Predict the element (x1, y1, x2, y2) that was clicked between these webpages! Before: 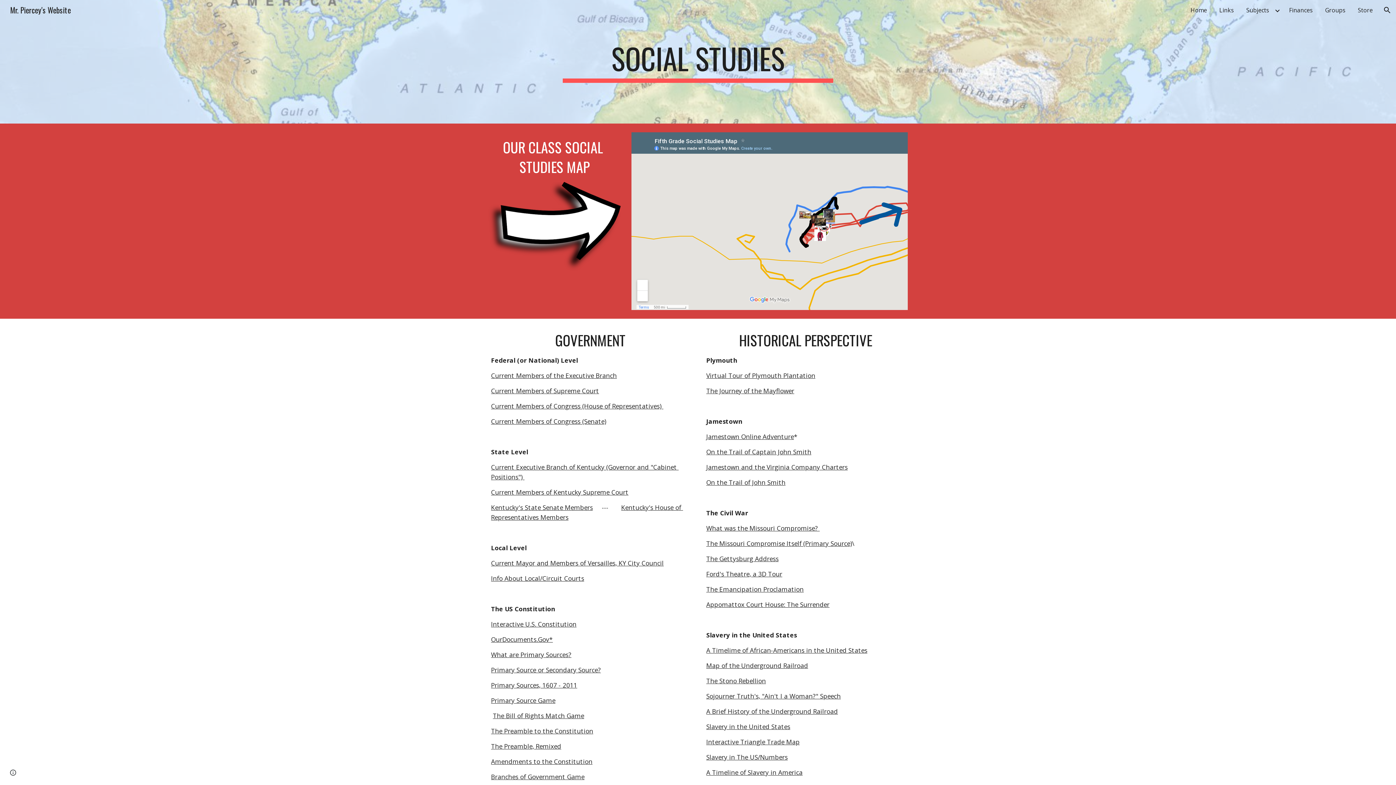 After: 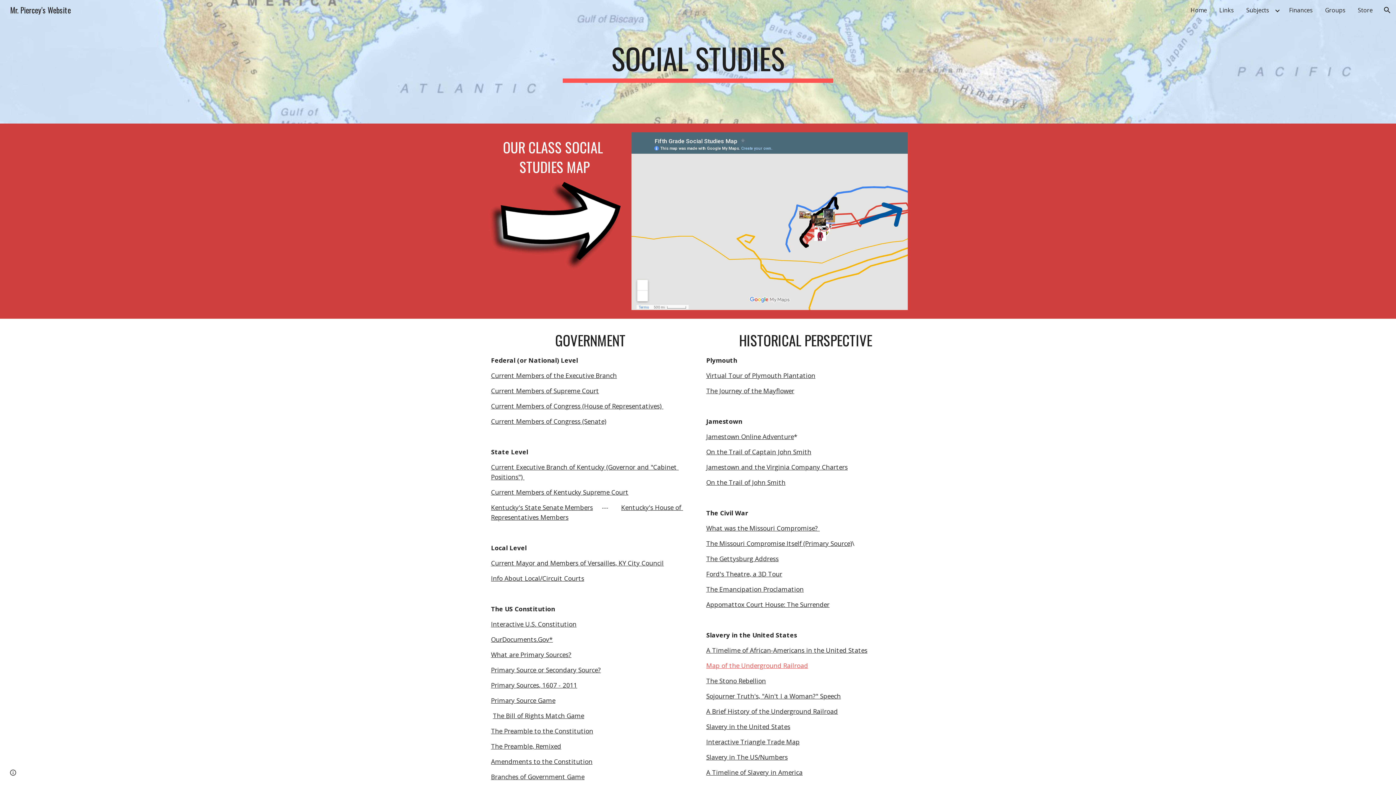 Action: label: Map of the Underground Railroad bbox: (706, 661, 808, 670)